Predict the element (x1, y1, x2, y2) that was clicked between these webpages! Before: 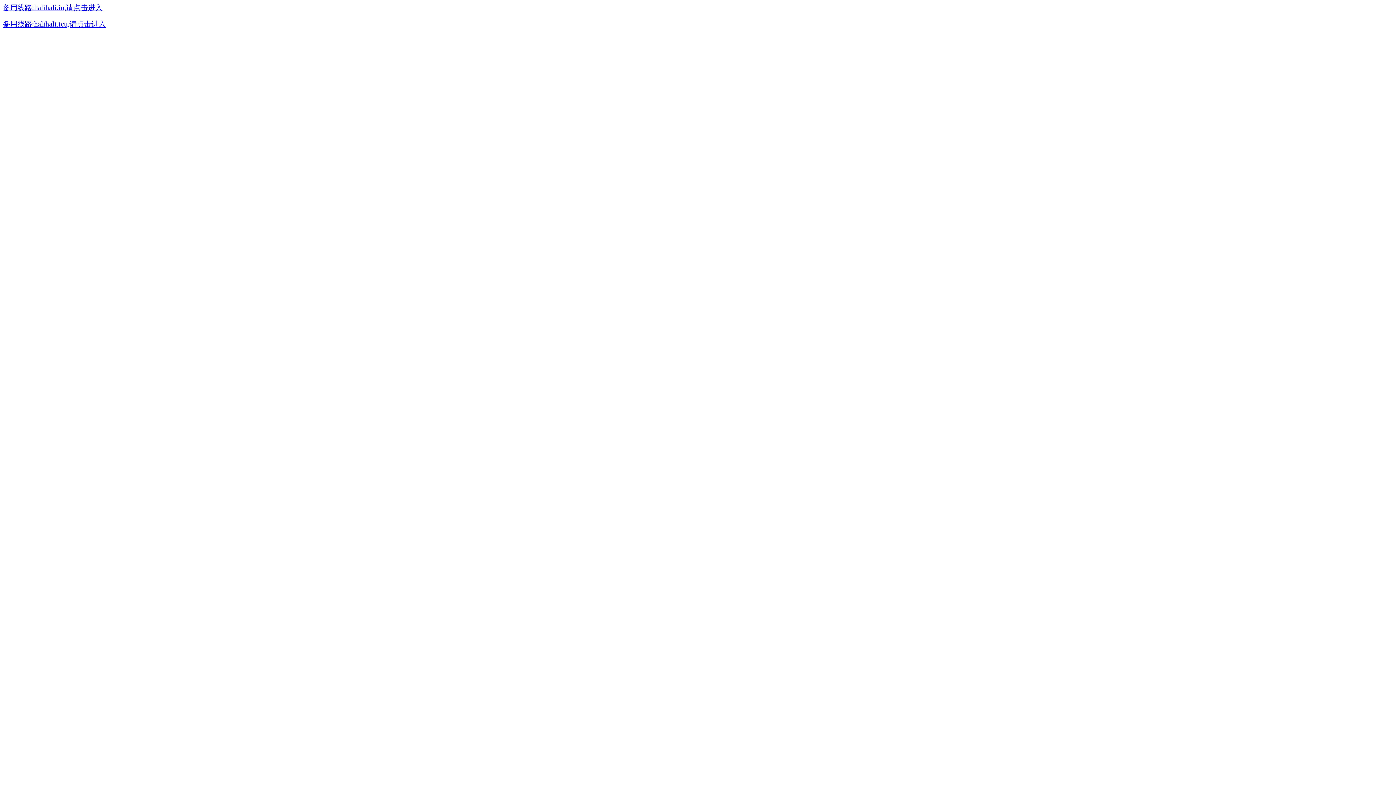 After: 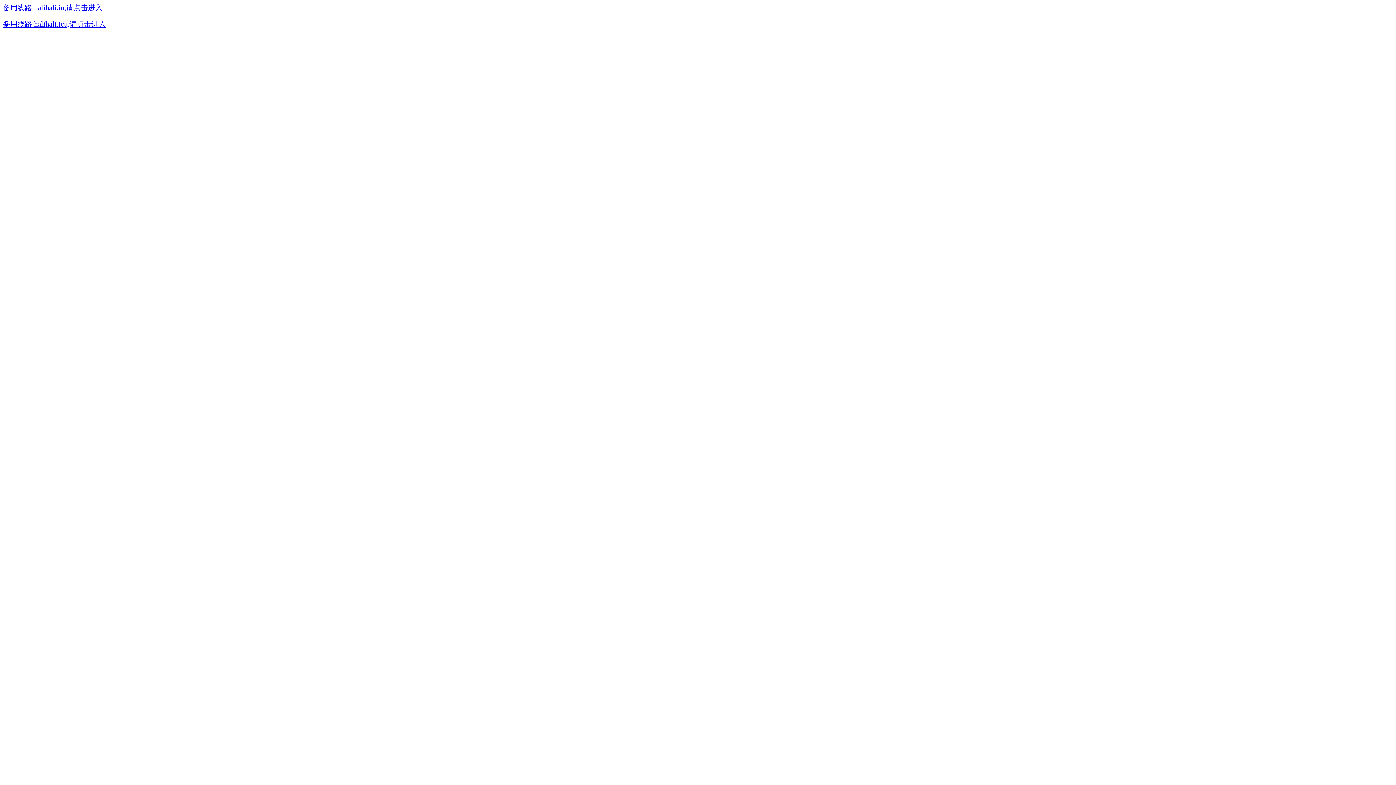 Action: label: 备用线路:halihali.in,请点击进入 bbox: (2, 5, 102, 11)